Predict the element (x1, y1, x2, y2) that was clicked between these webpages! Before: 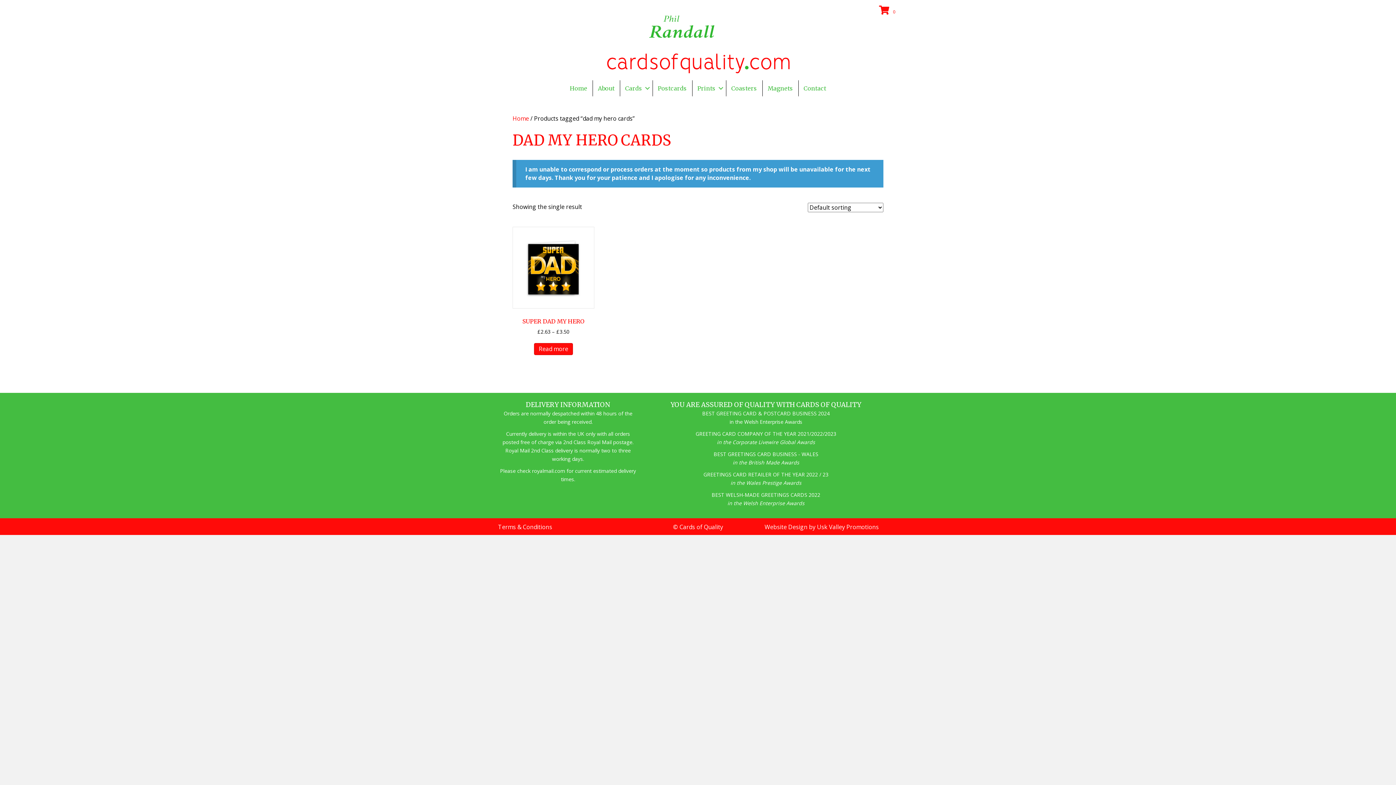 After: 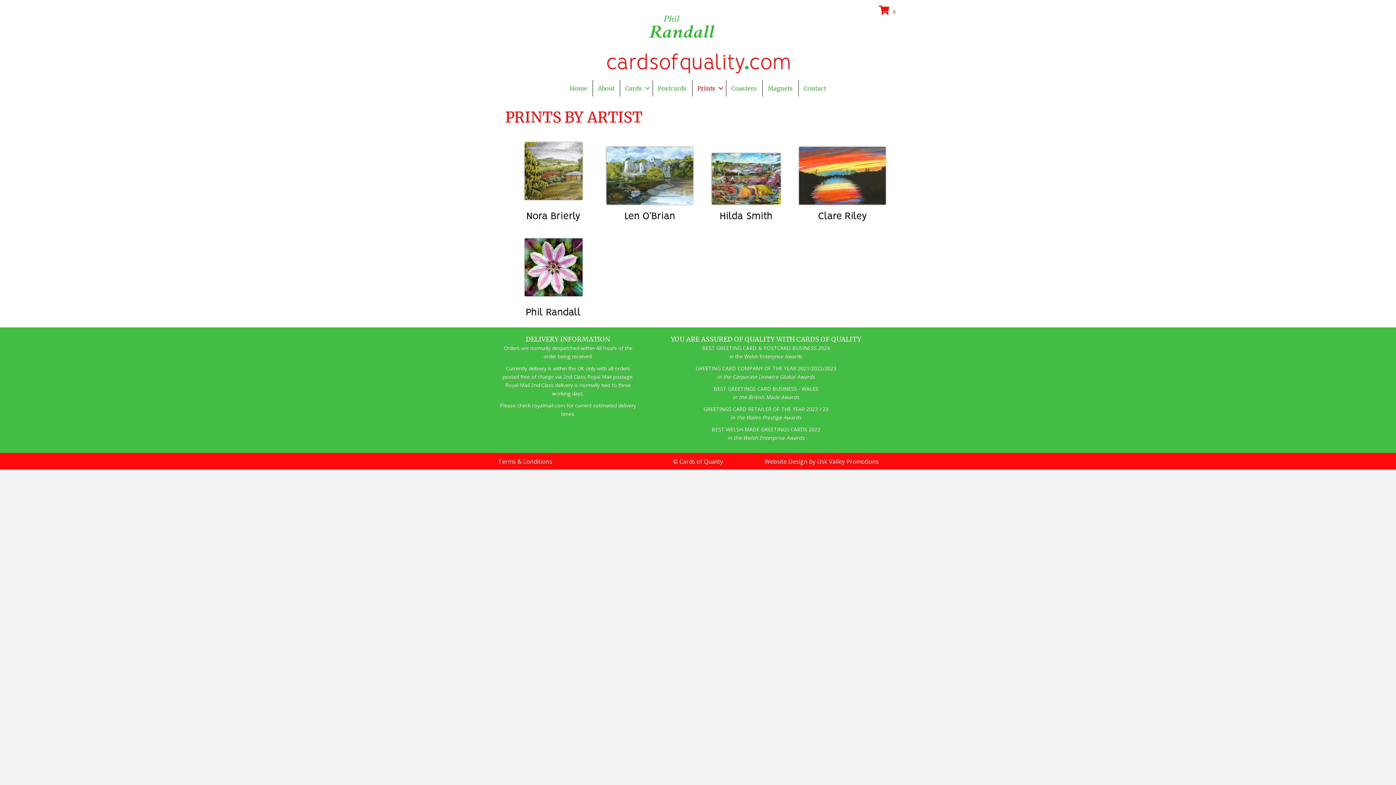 Action: bbox: (692, 80, 726, 96) label: Prints